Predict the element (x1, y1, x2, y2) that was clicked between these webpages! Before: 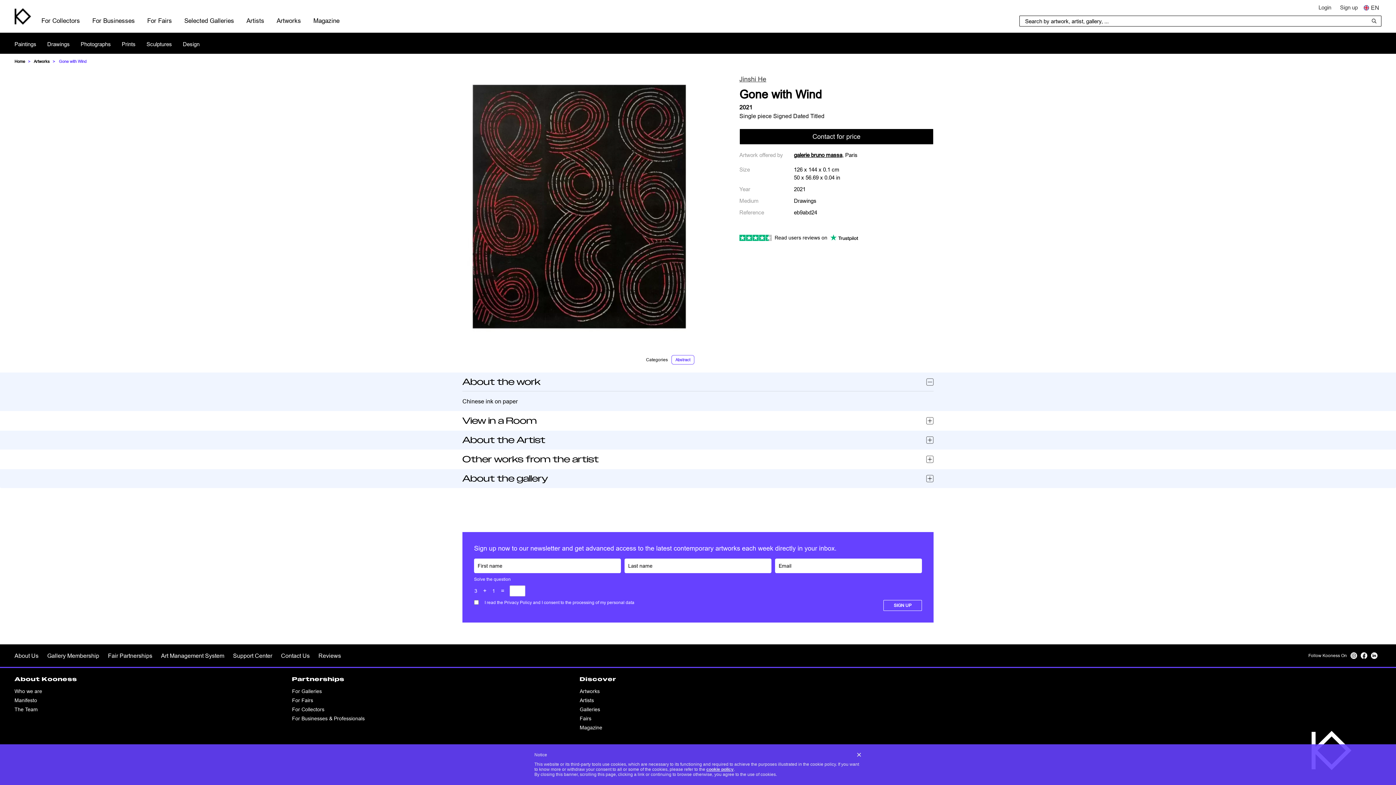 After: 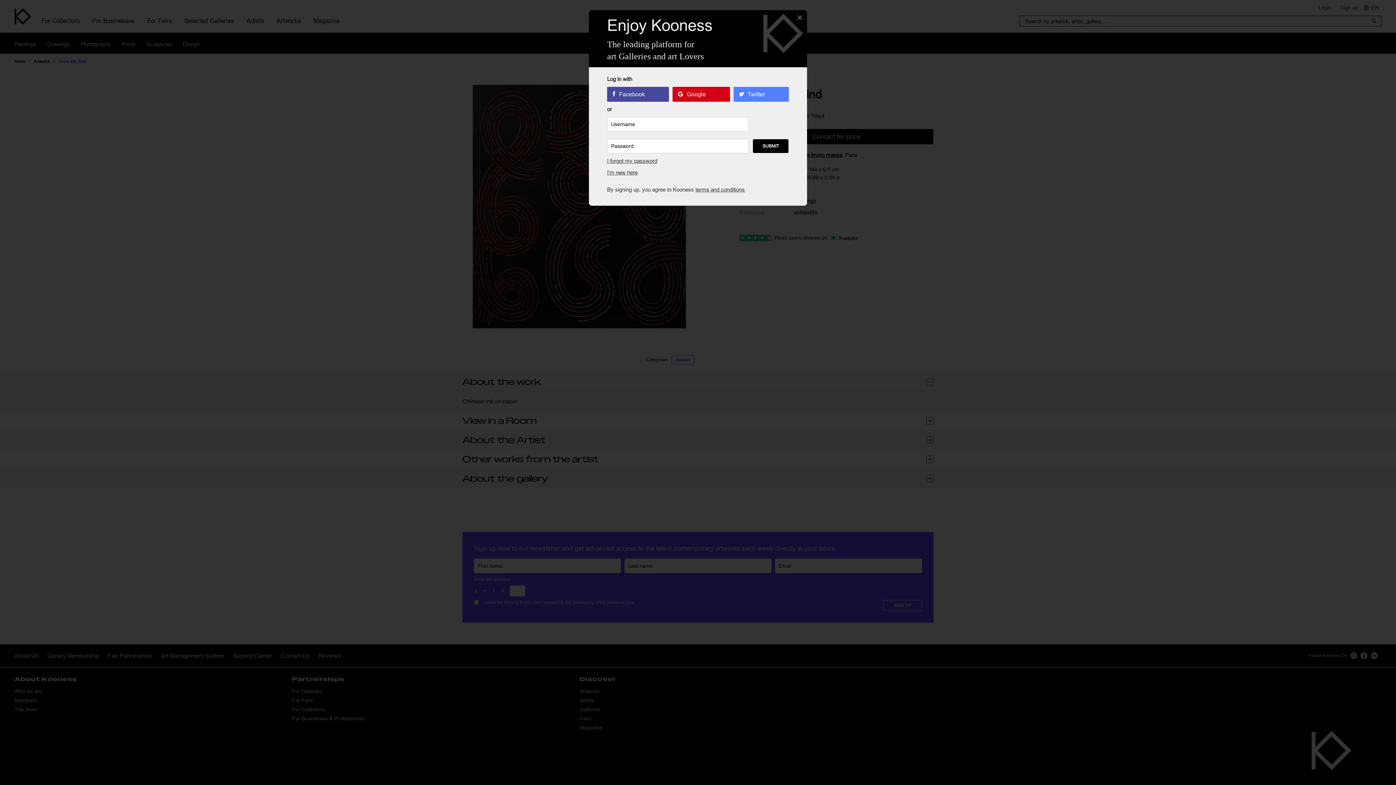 Action: label: Login bbox: (1315, 3, 1336, 11)